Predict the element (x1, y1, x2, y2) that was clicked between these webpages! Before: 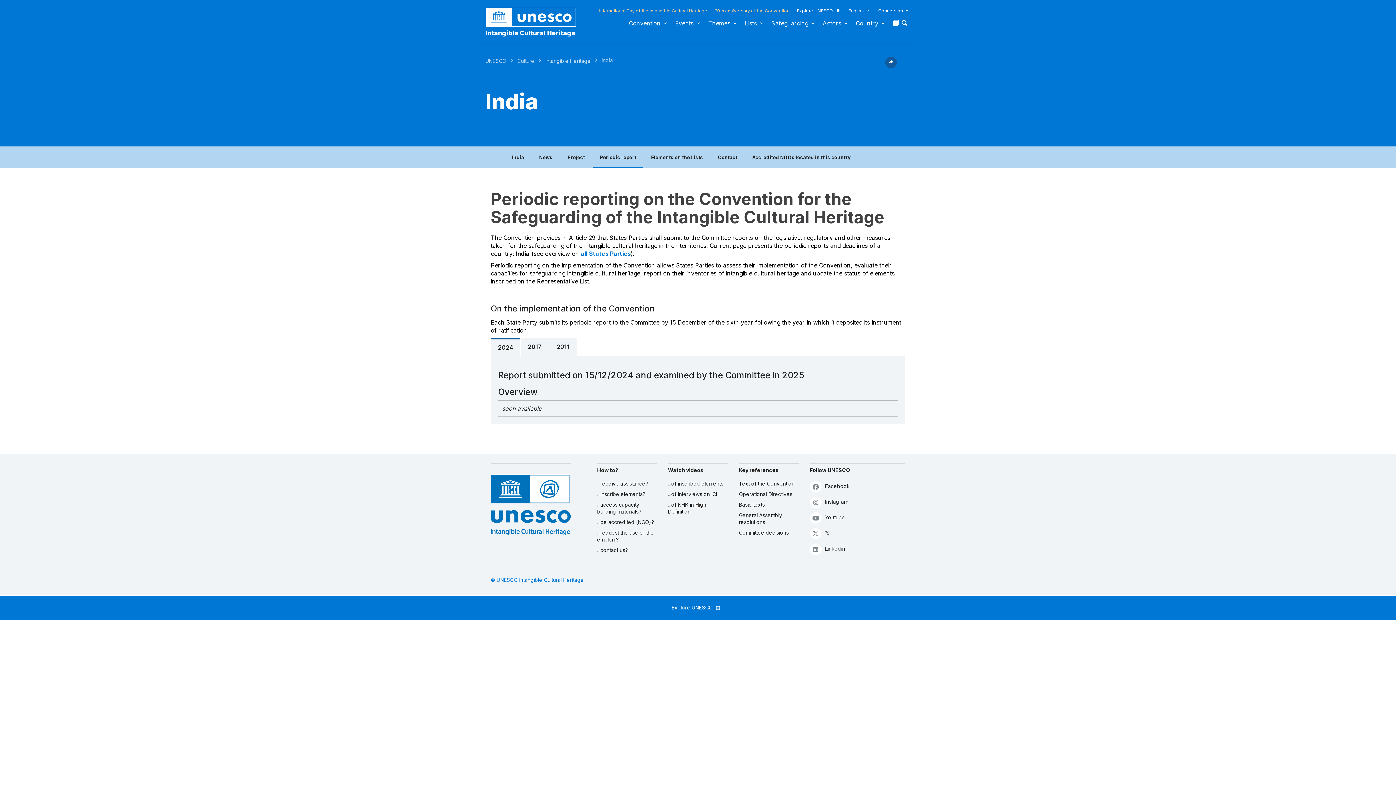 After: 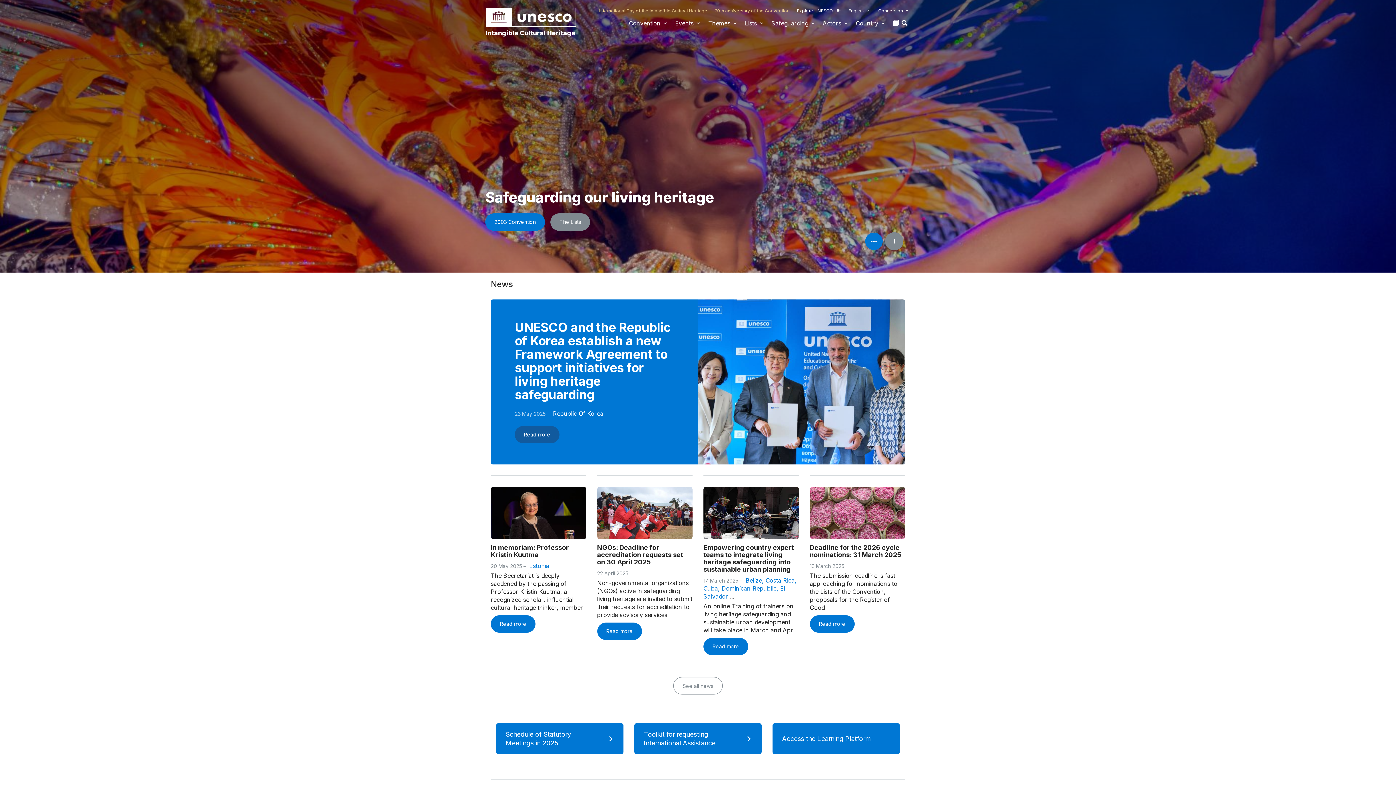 Action: bbox: (490, 501, 570, 507)